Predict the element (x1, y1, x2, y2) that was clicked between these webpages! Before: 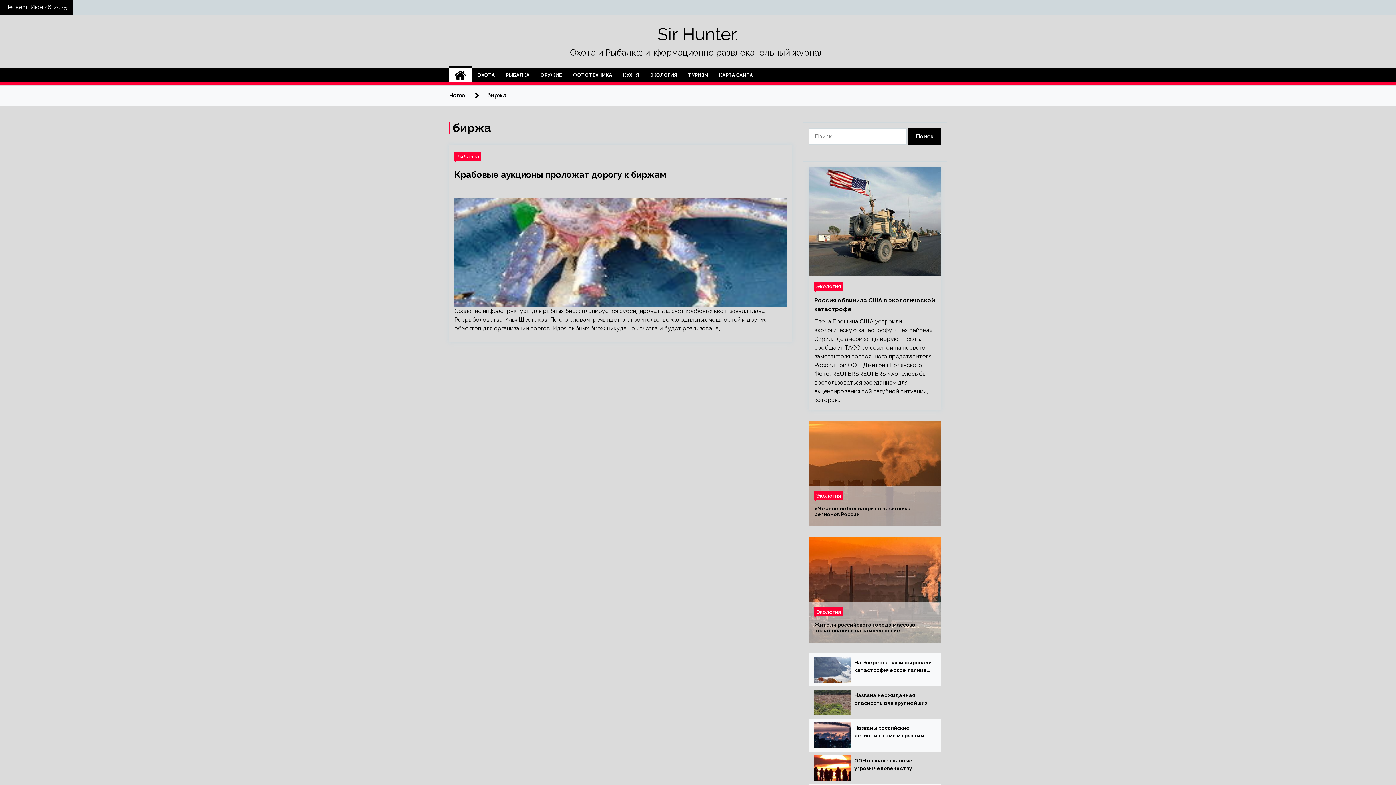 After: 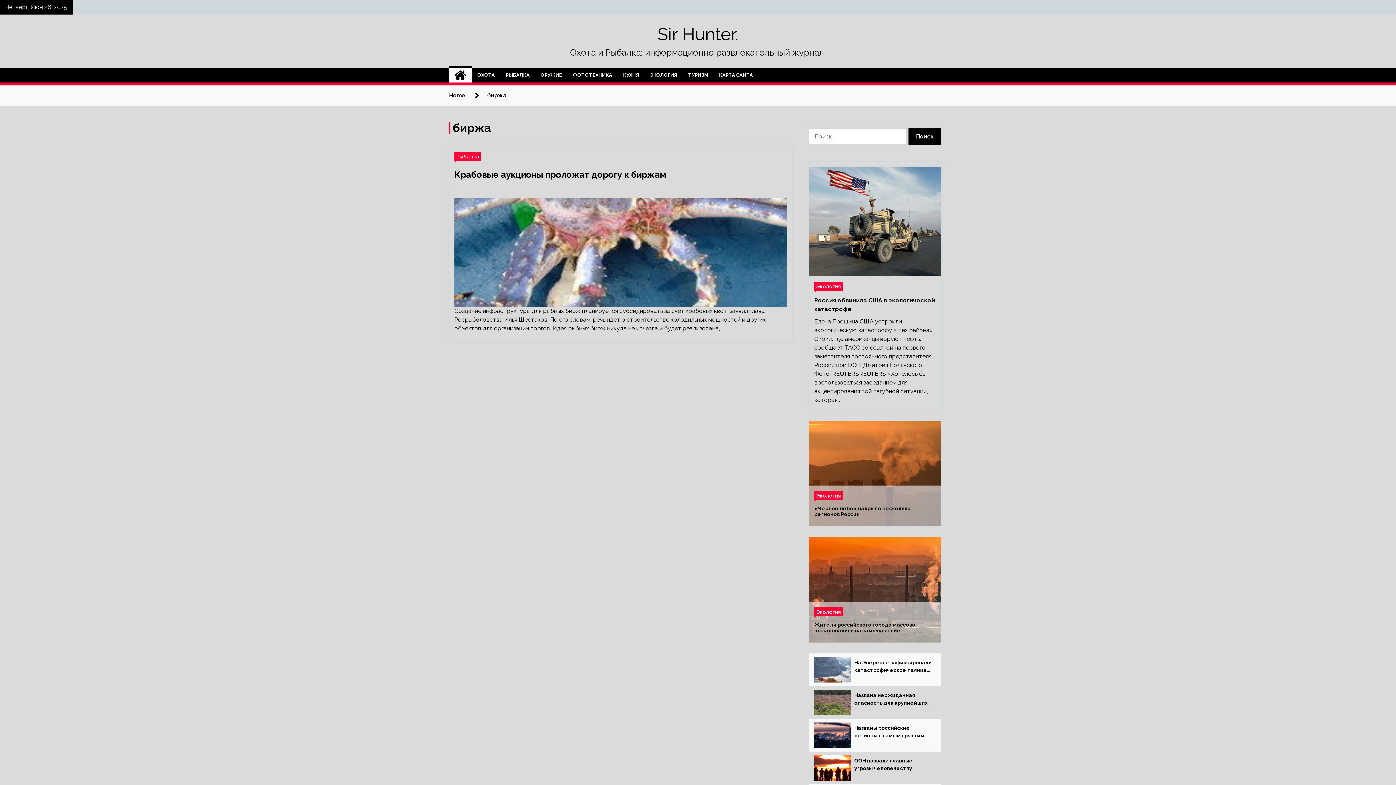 Action: bbox: (487, 92, 506, 98) label: биржа